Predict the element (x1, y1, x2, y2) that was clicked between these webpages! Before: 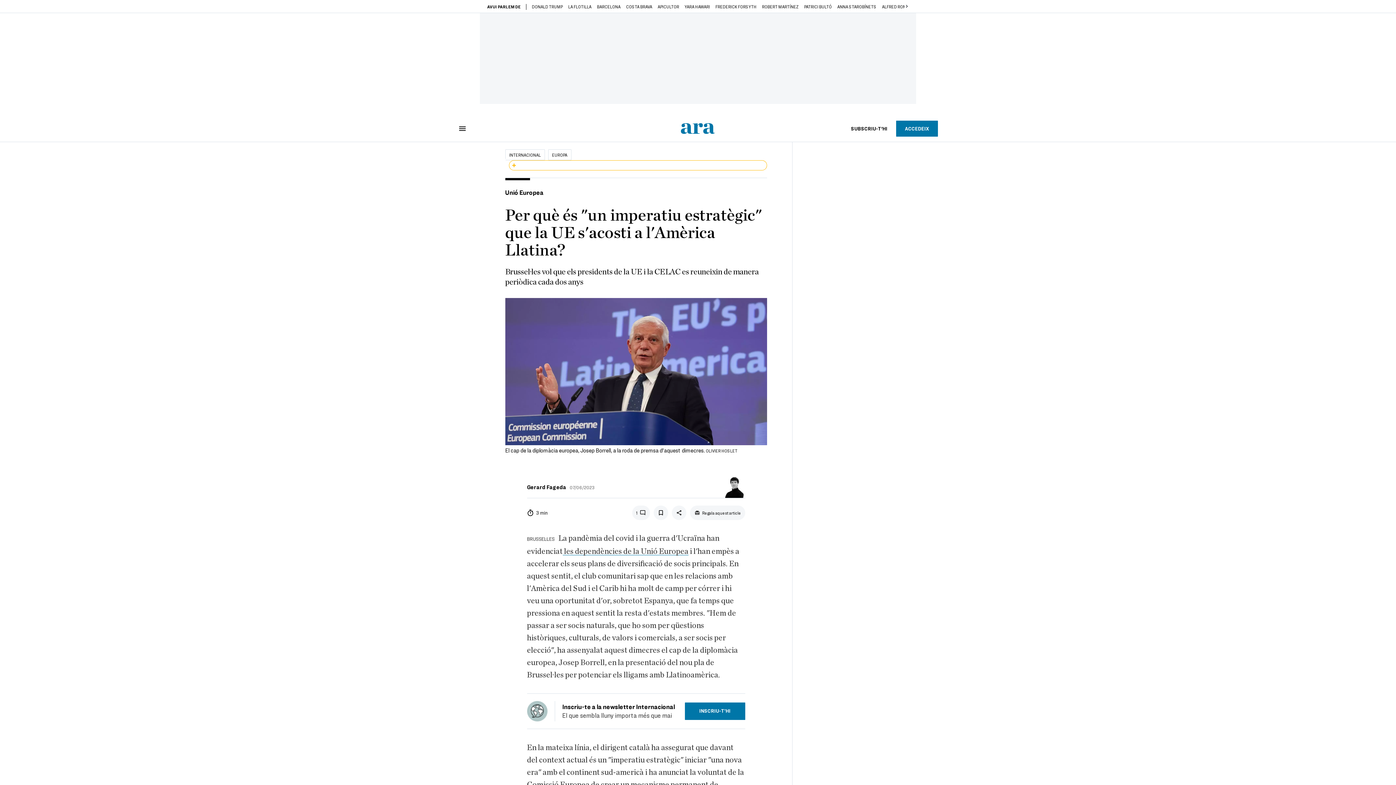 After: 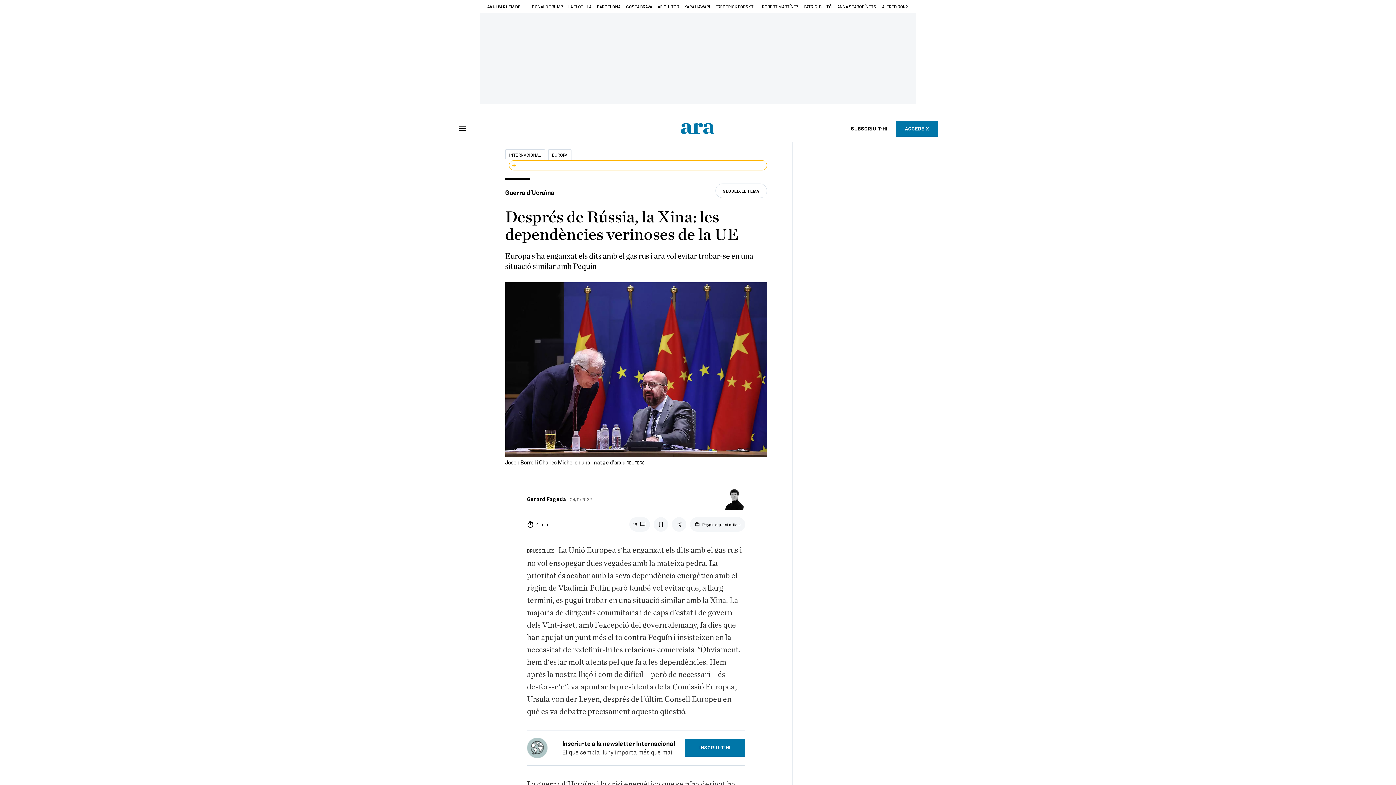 Action: label:  les dependències de la Unió Europea bbox: (562, 547, 688, 555)